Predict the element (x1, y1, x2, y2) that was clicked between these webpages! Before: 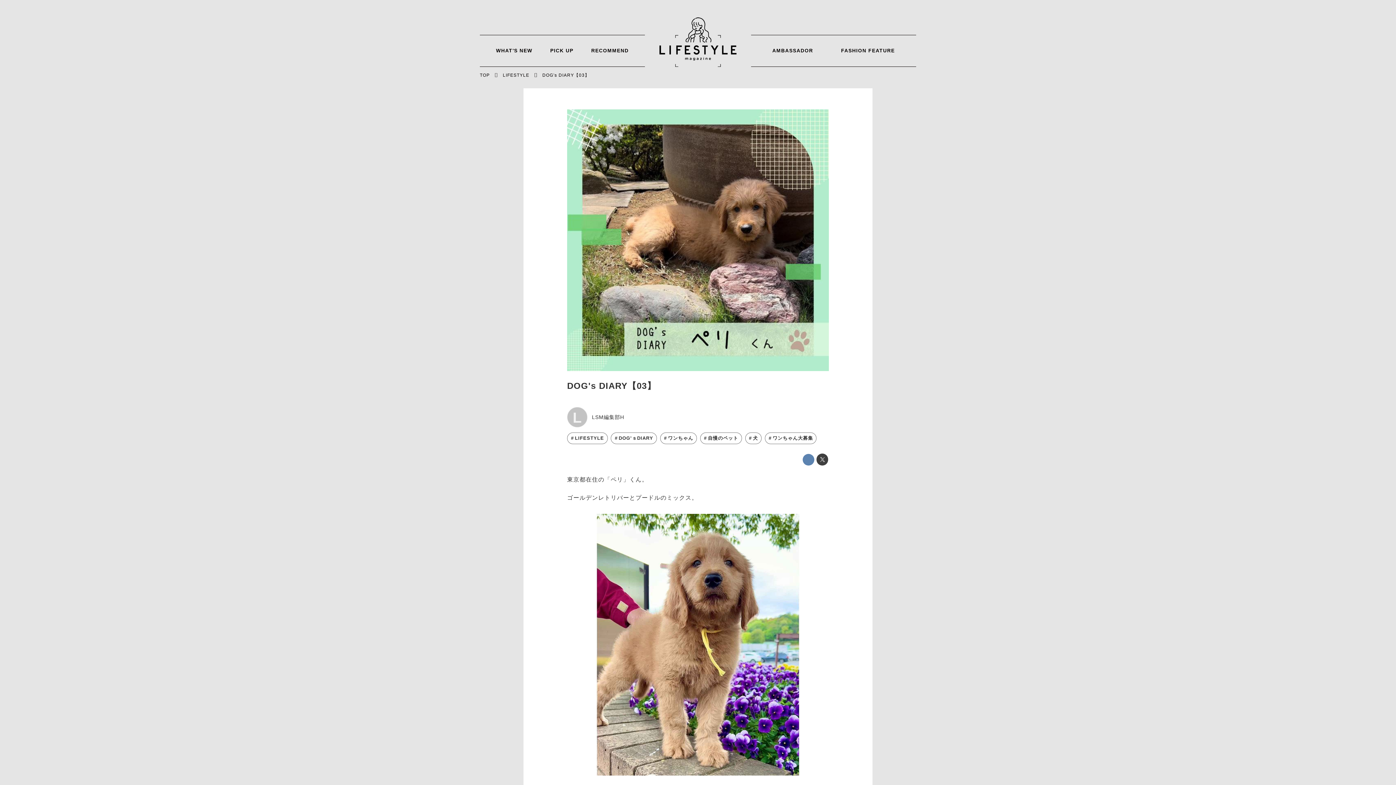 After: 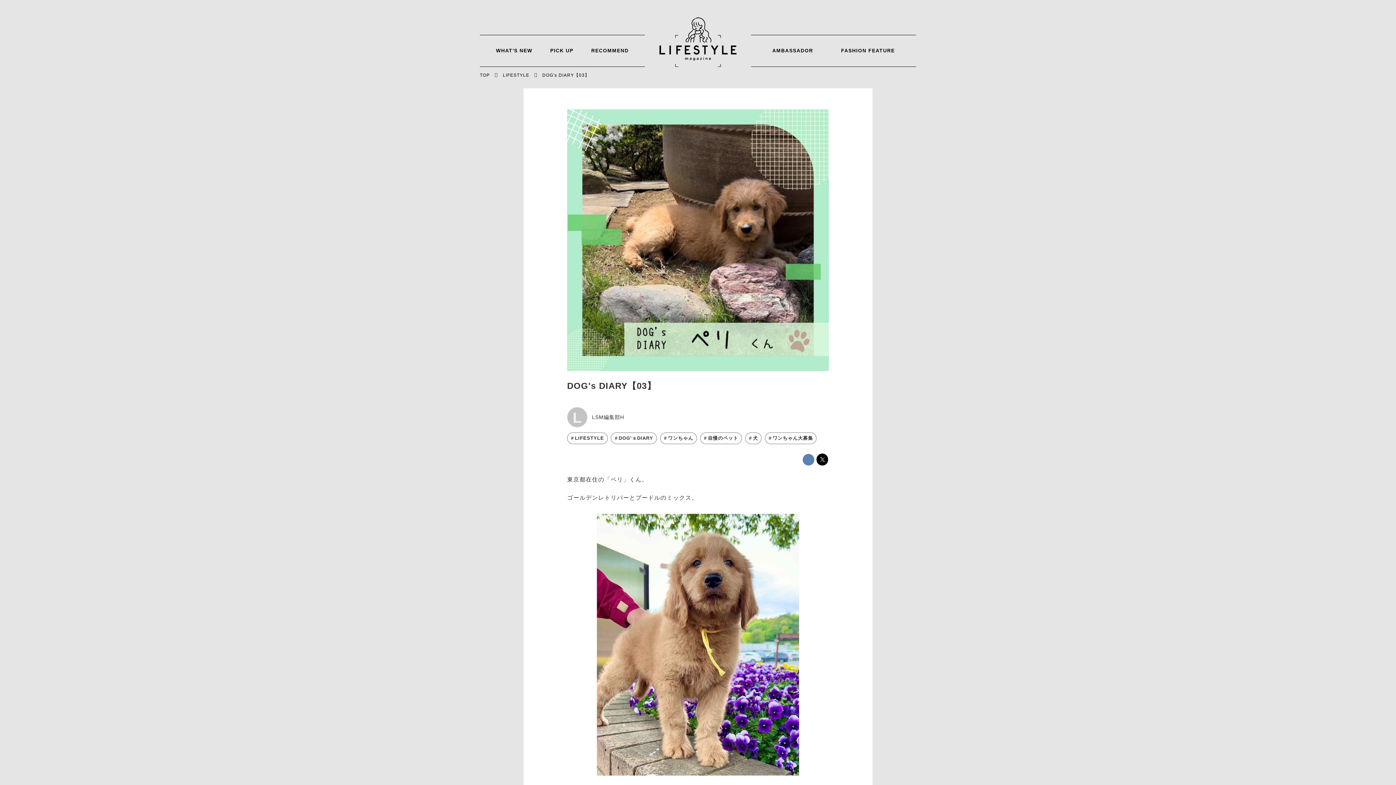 Action: bbox: (816, 453, 828, 465)